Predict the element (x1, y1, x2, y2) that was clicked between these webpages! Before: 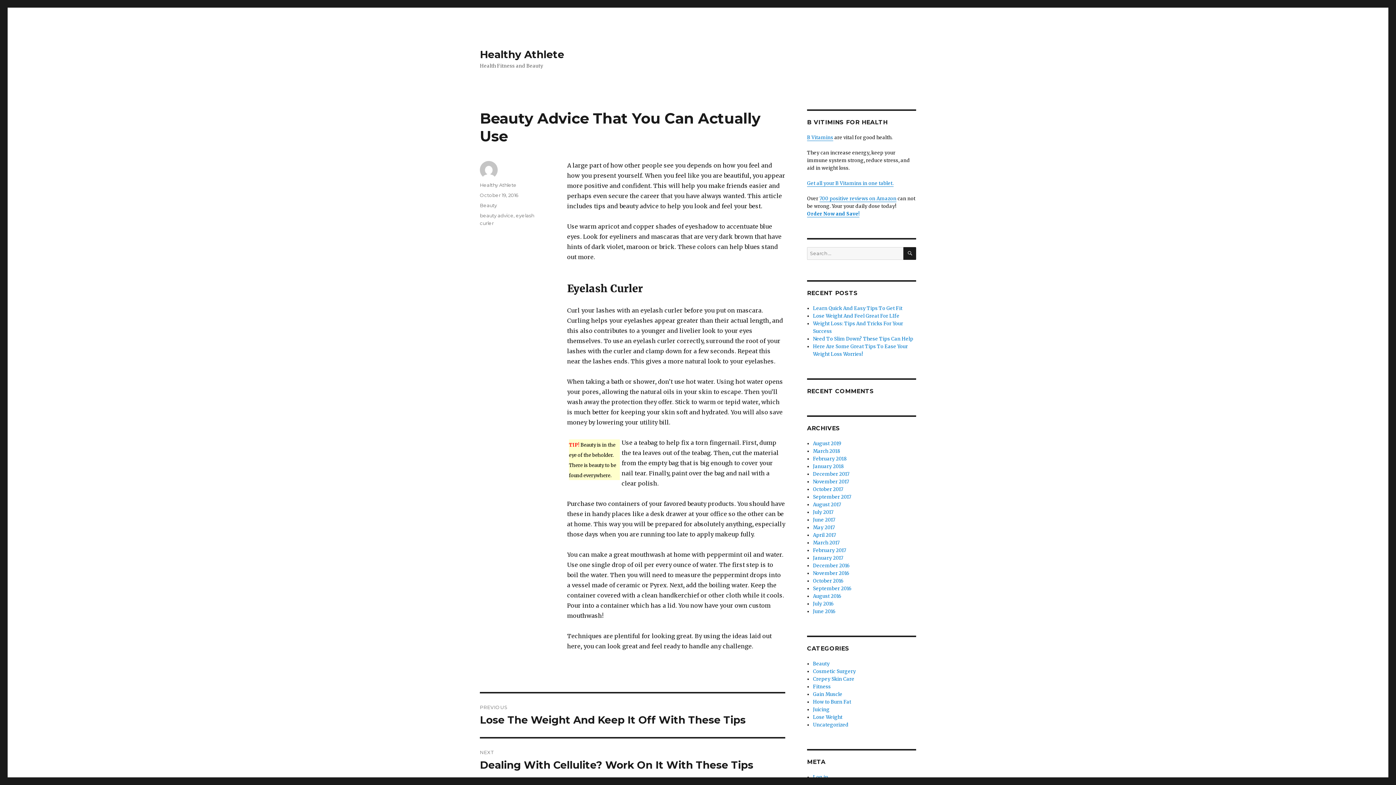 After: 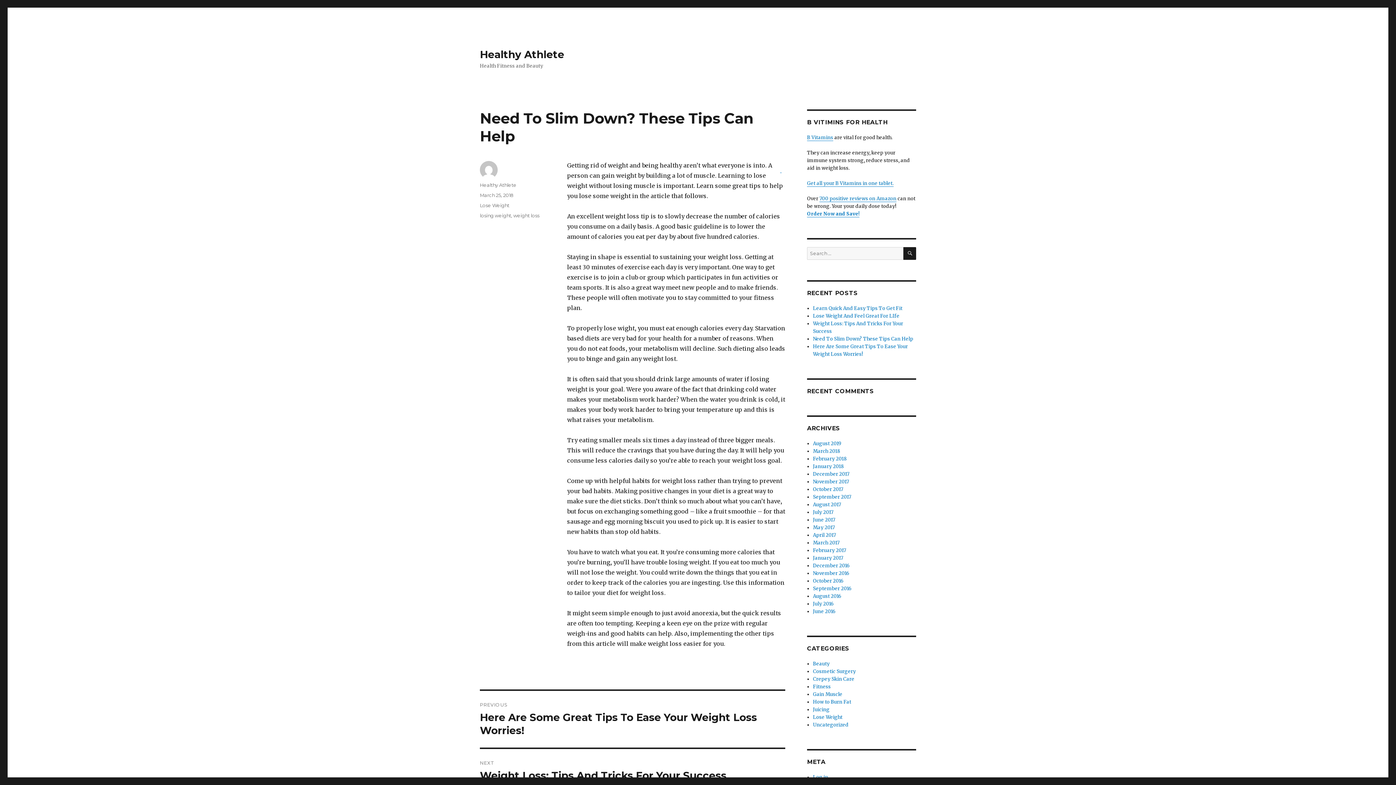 Action: bbox: (813, 336, 913, 342) label: Need To Slim Down? These Tips Can Help